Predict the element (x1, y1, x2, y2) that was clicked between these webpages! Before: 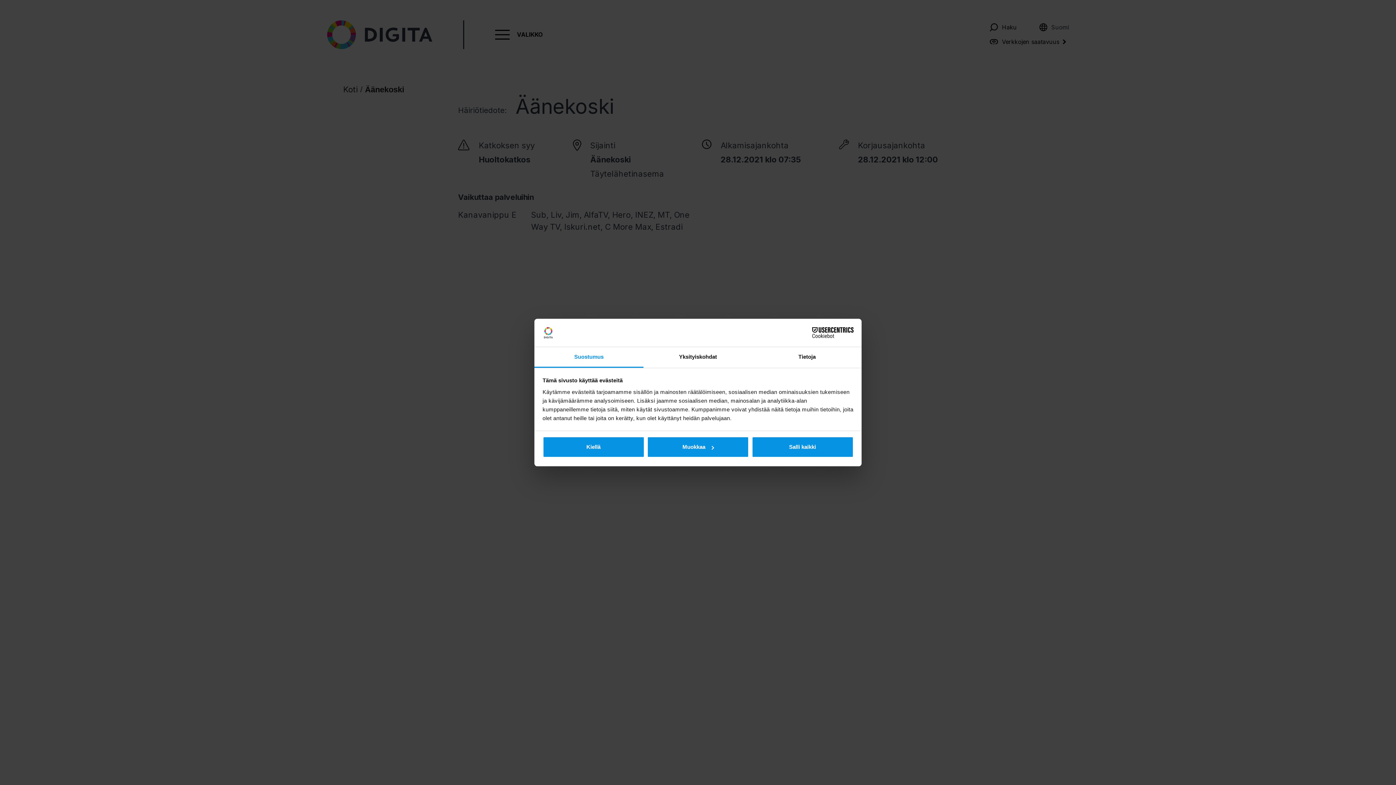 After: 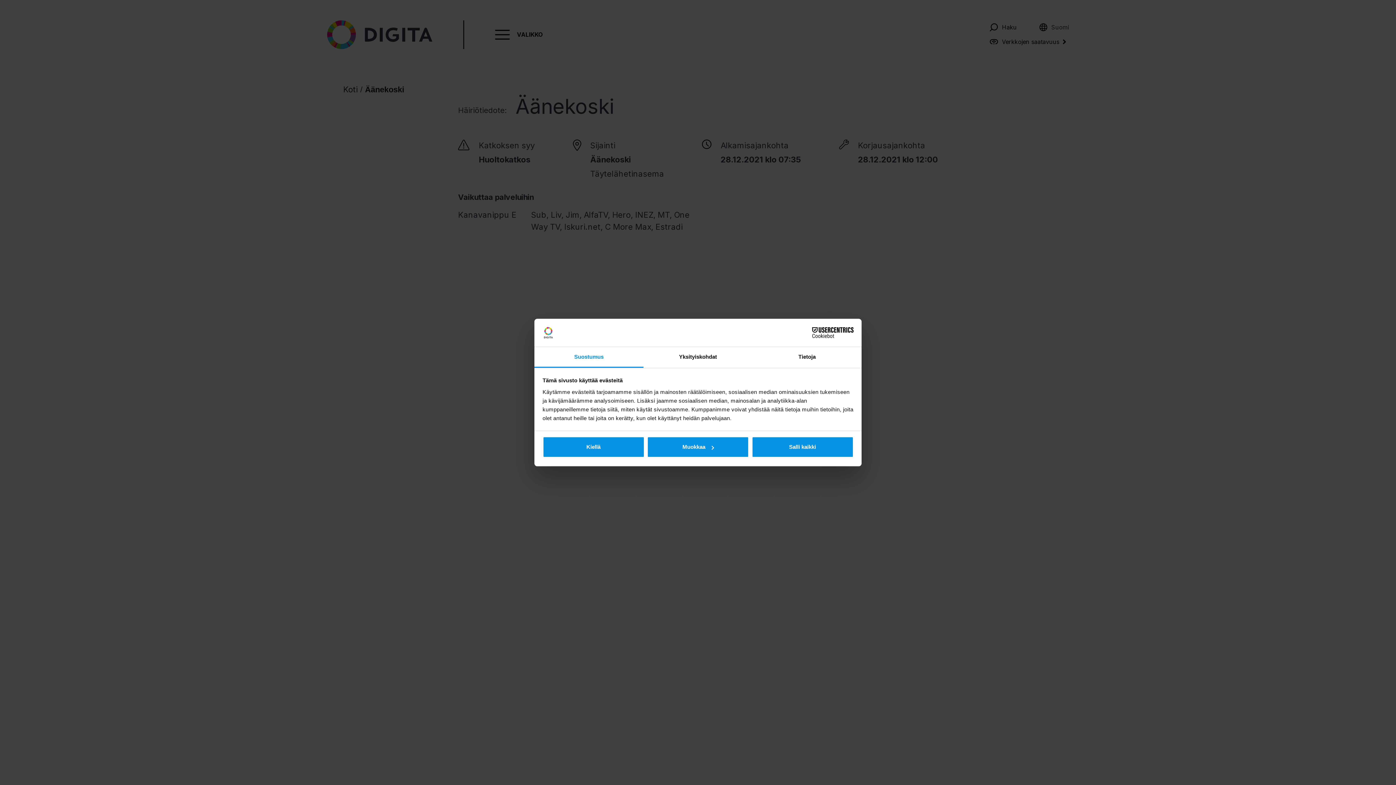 Action: bbox: (790, 327, 853, 338) label: Cookiebot - opens in a new window